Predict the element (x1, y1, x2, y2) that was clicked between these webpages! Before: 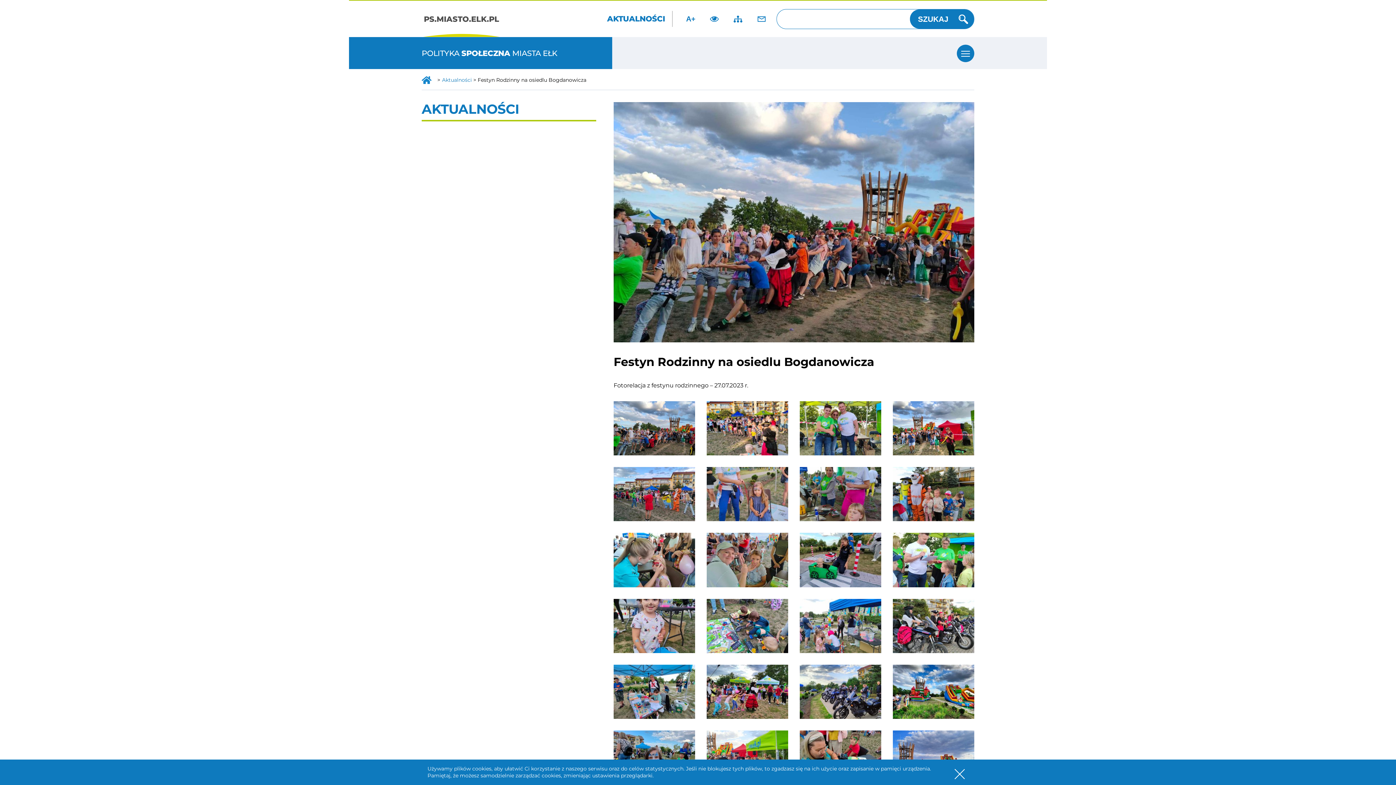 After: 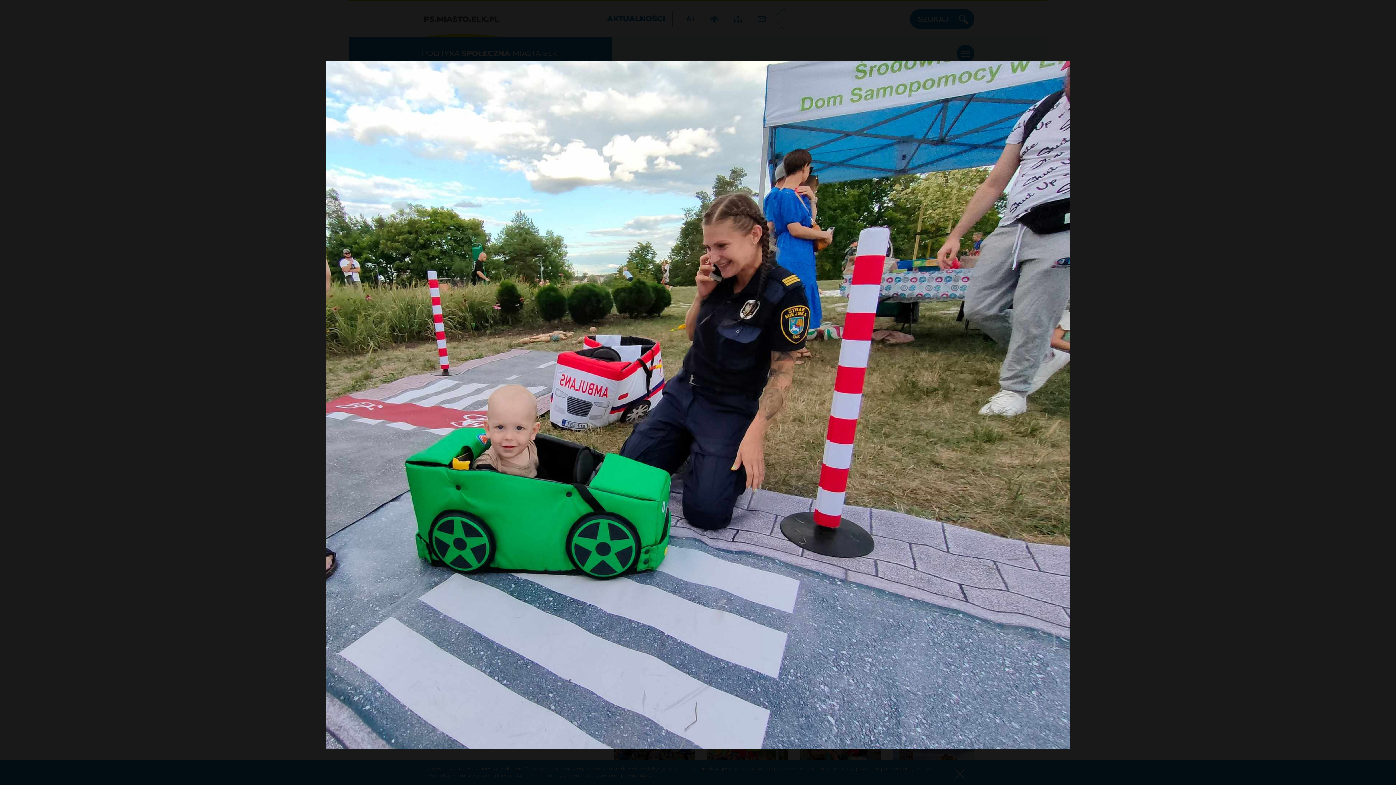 Action: bbox: (800, 533, 881, 587)